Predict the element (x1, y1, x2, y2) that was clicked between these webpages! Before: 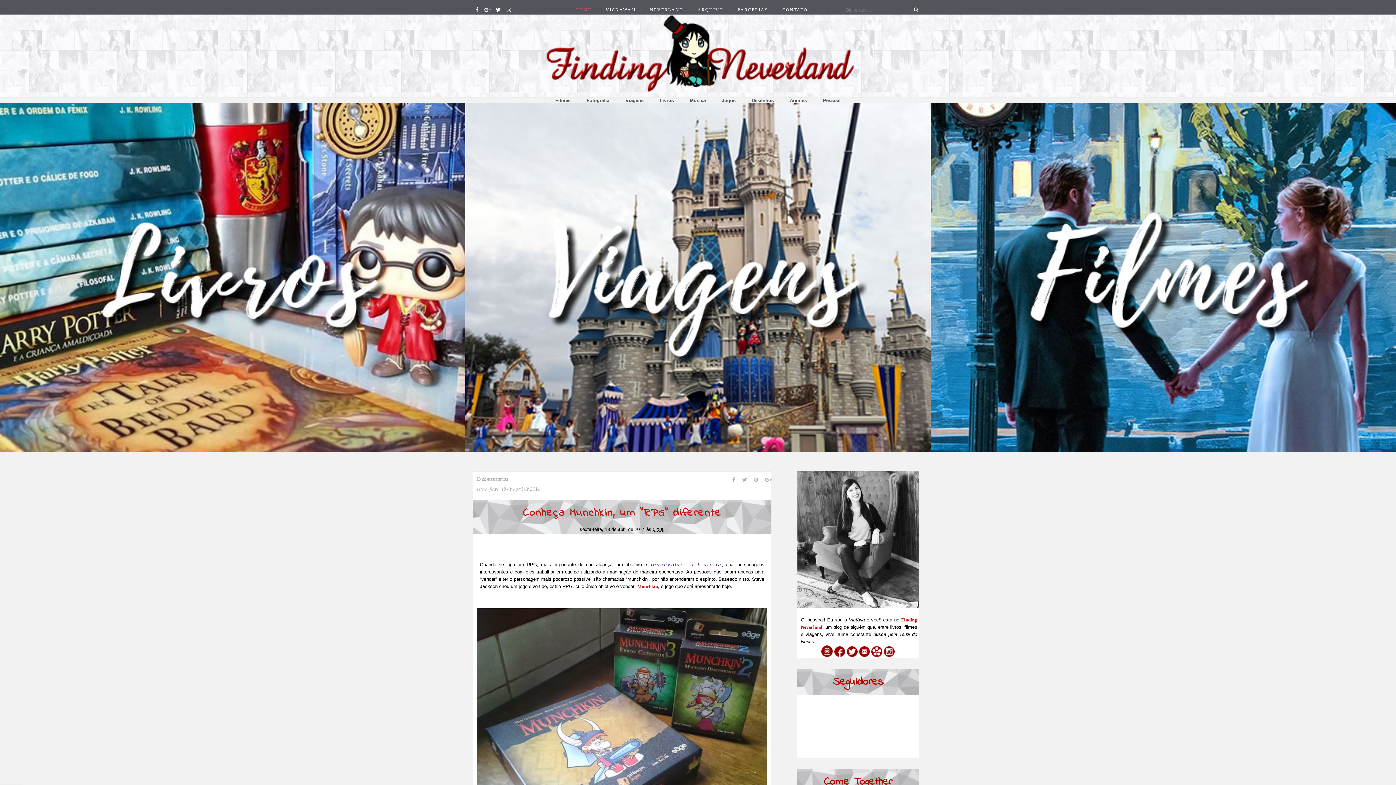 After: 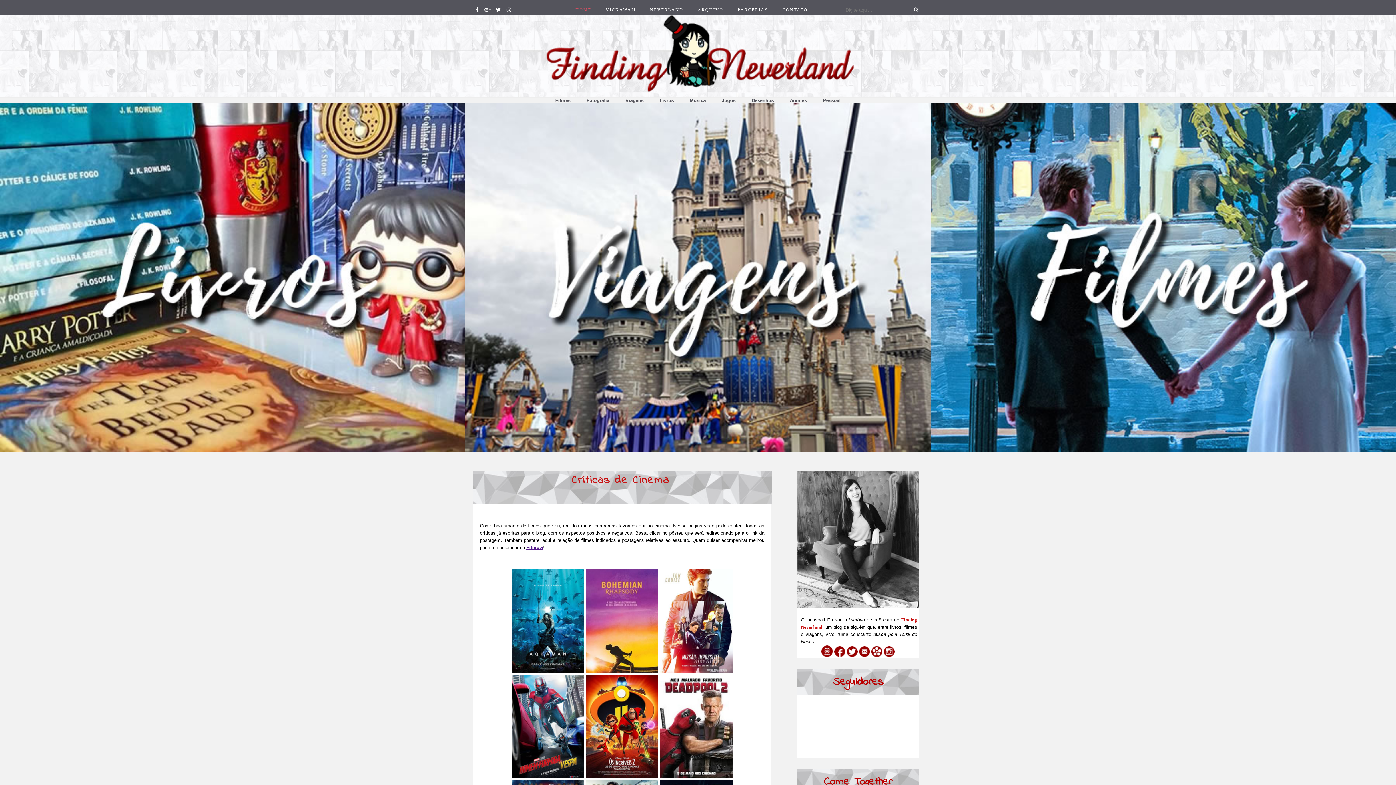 Action: bbox: (555, 97, 570, 103) label: Filmes